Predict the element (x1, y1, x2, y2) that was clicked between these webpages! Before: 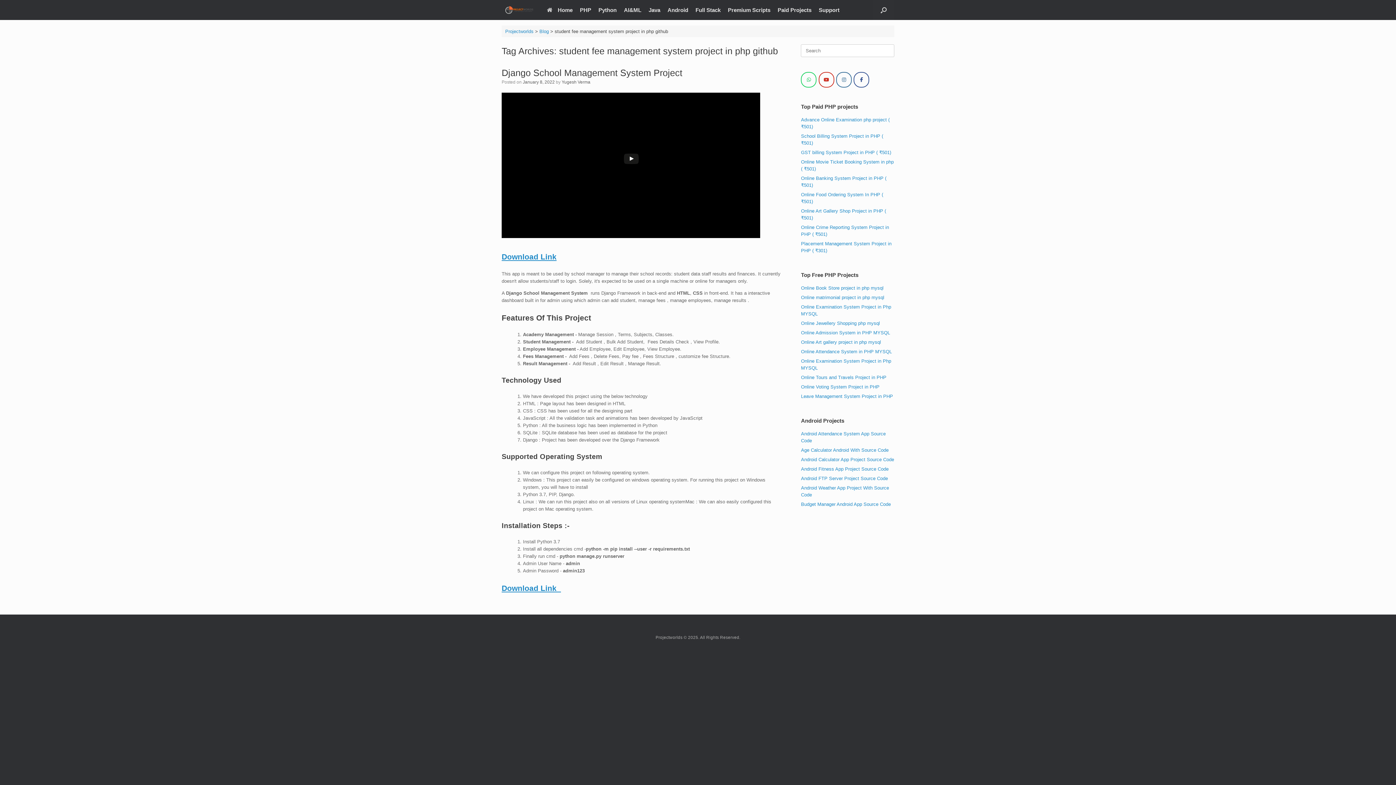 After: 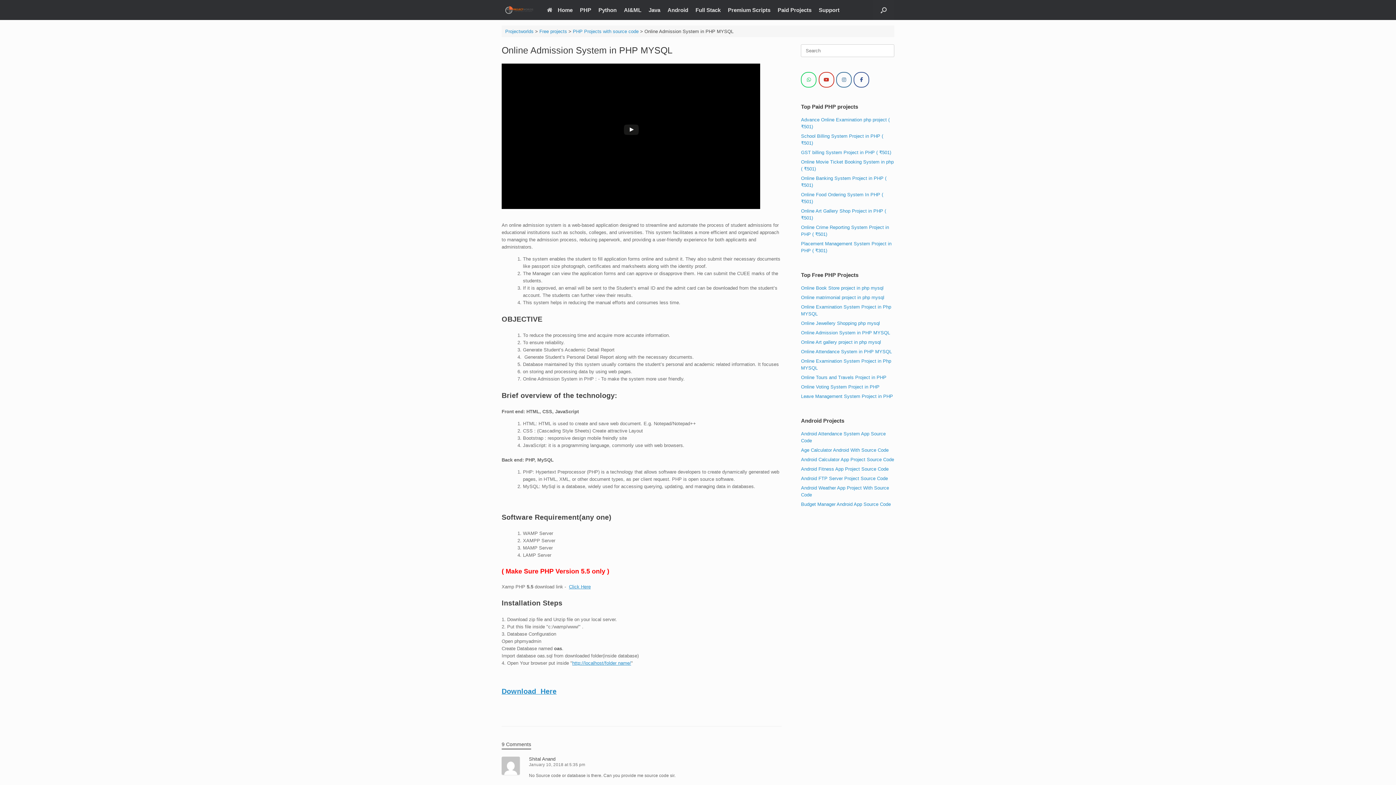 Action: label: Online Admission System in PHP MYSQL bbox: (801, 330, 890, 335)